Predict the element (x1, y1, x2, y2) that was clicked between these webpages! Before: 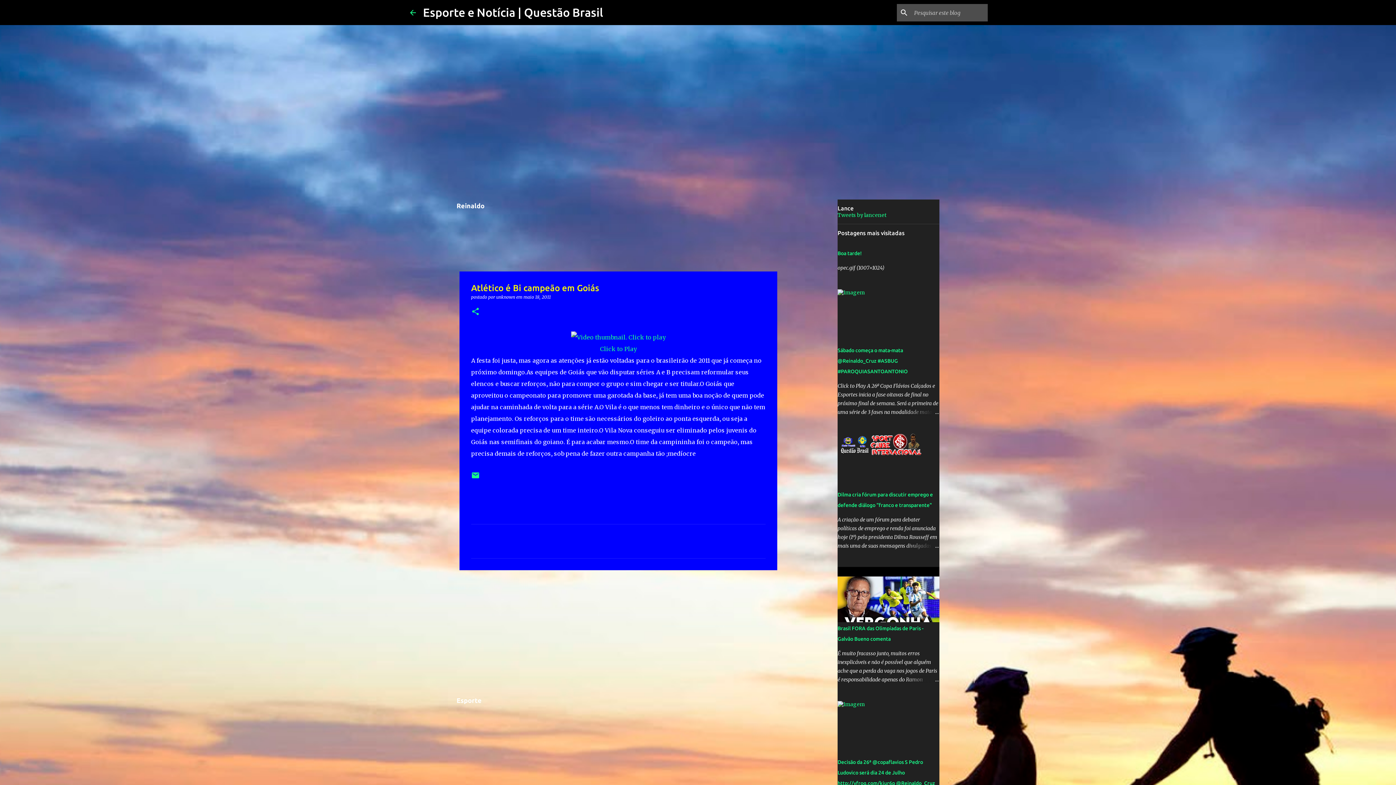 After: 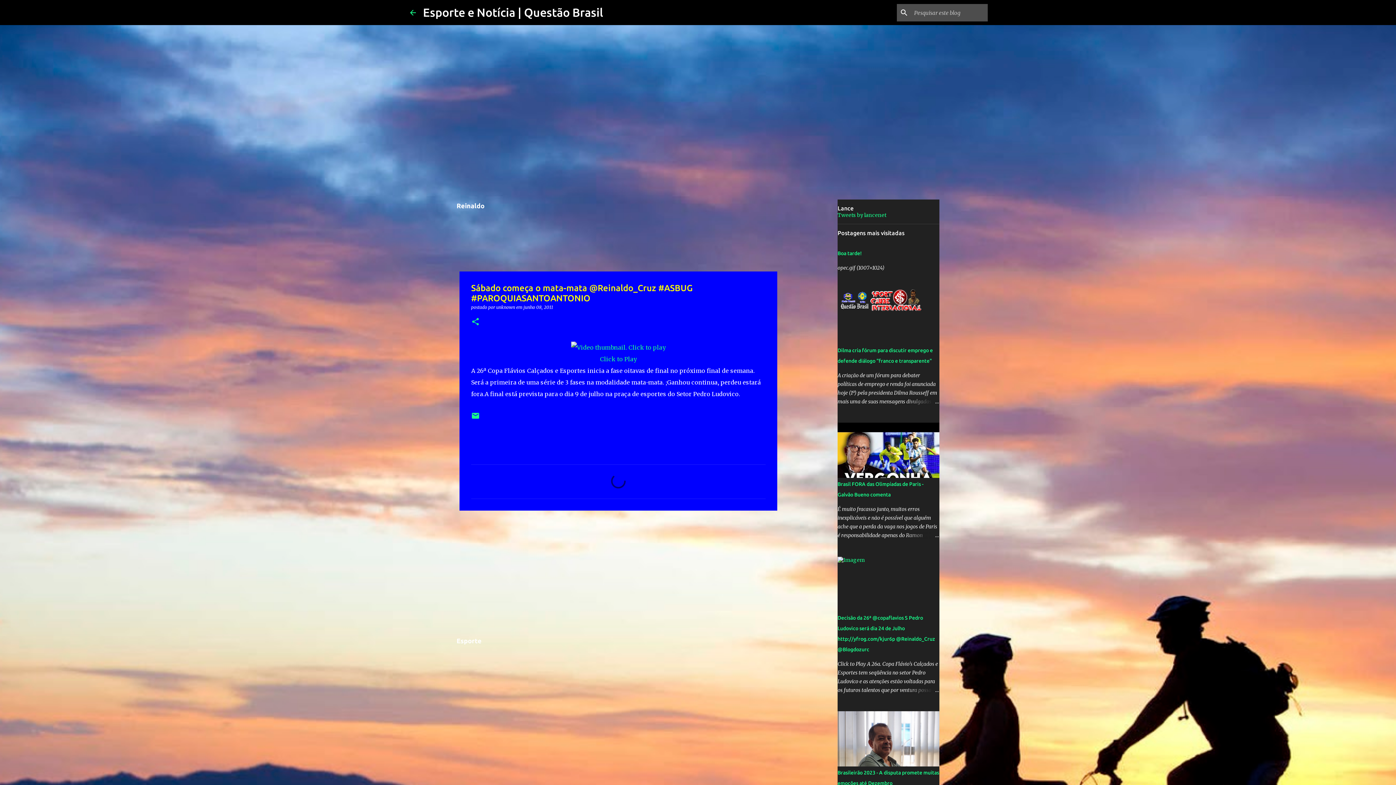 Action: bbox: (904, 408, 939, 416)